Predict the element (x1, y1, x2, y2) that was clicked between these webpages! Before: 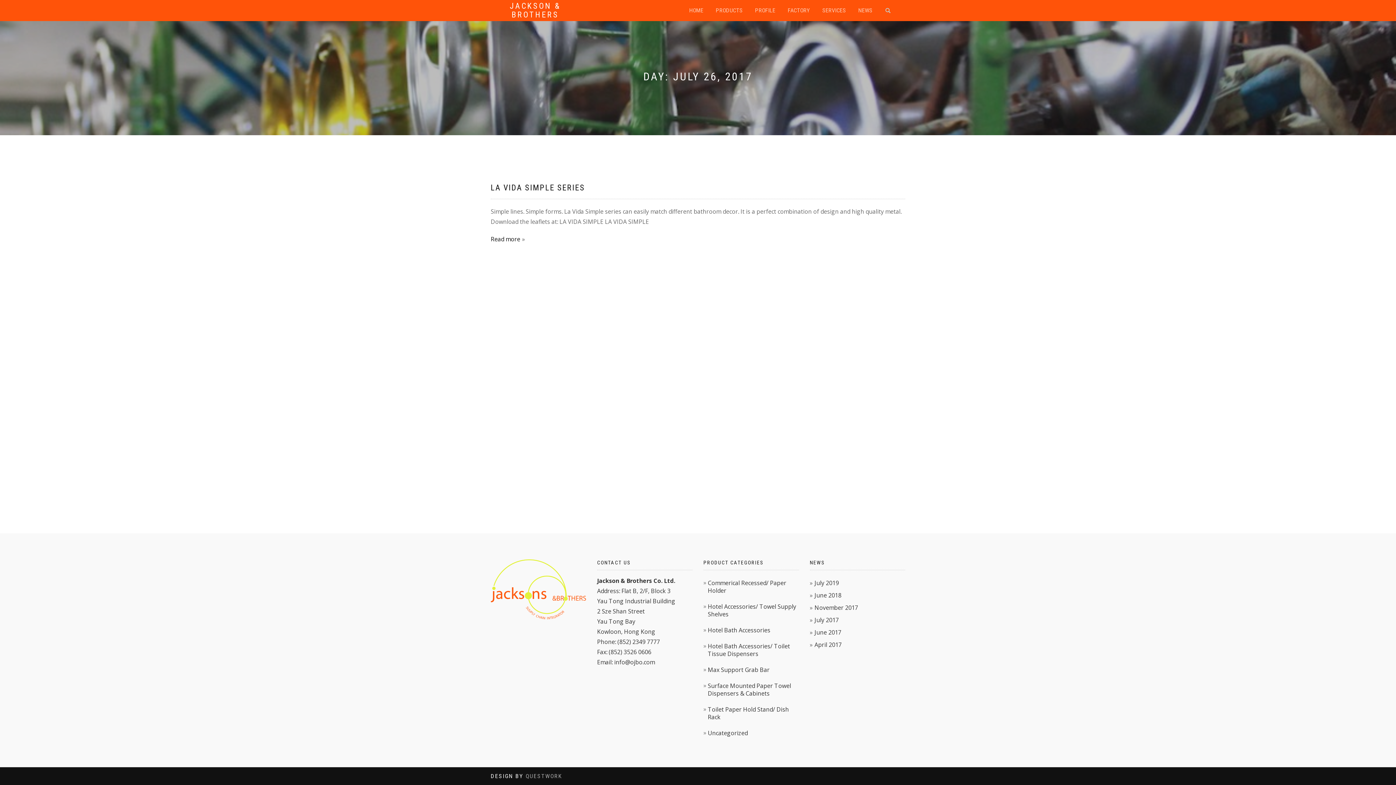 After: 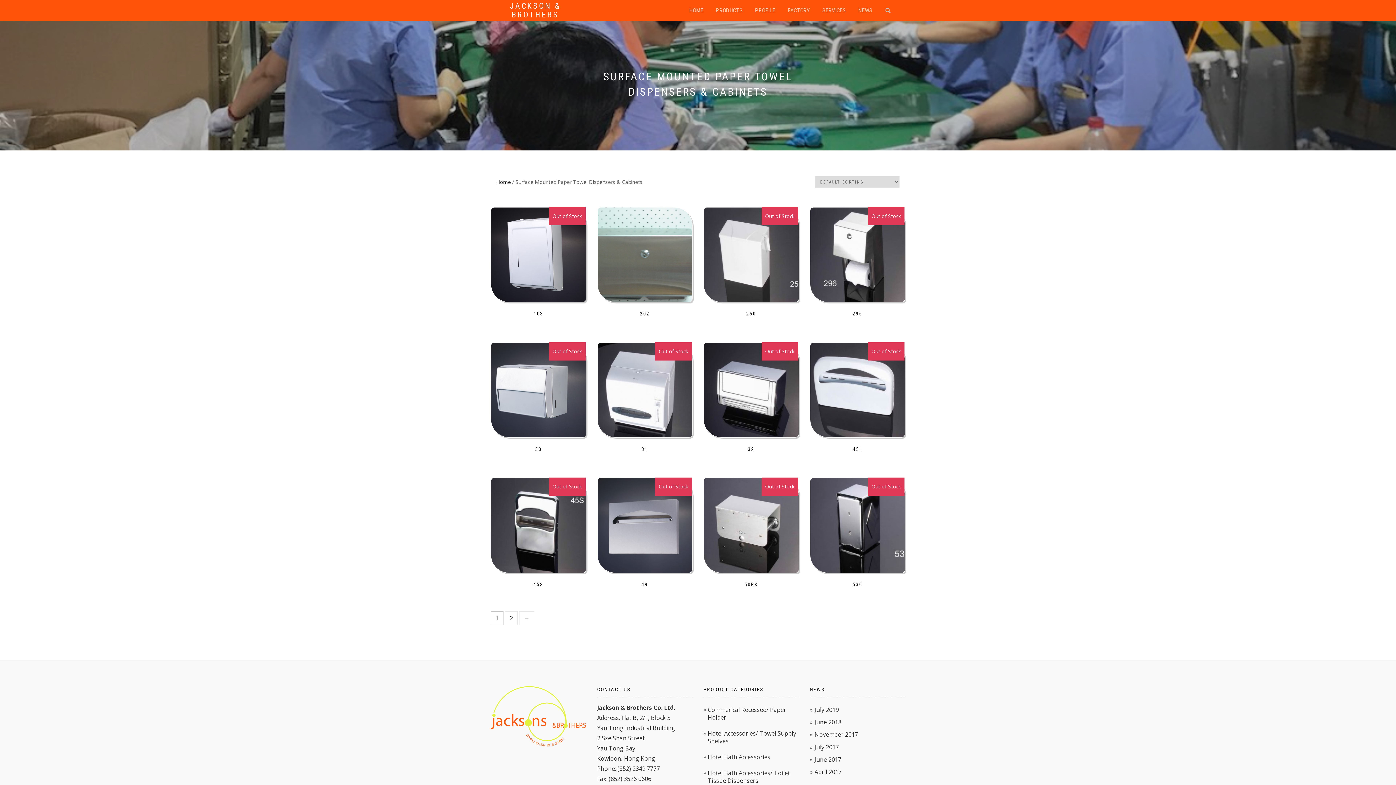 Action: label: Surface Mounted Paper Towel Dispensers & Cabinets bbox: (708, 682, 791, 697)